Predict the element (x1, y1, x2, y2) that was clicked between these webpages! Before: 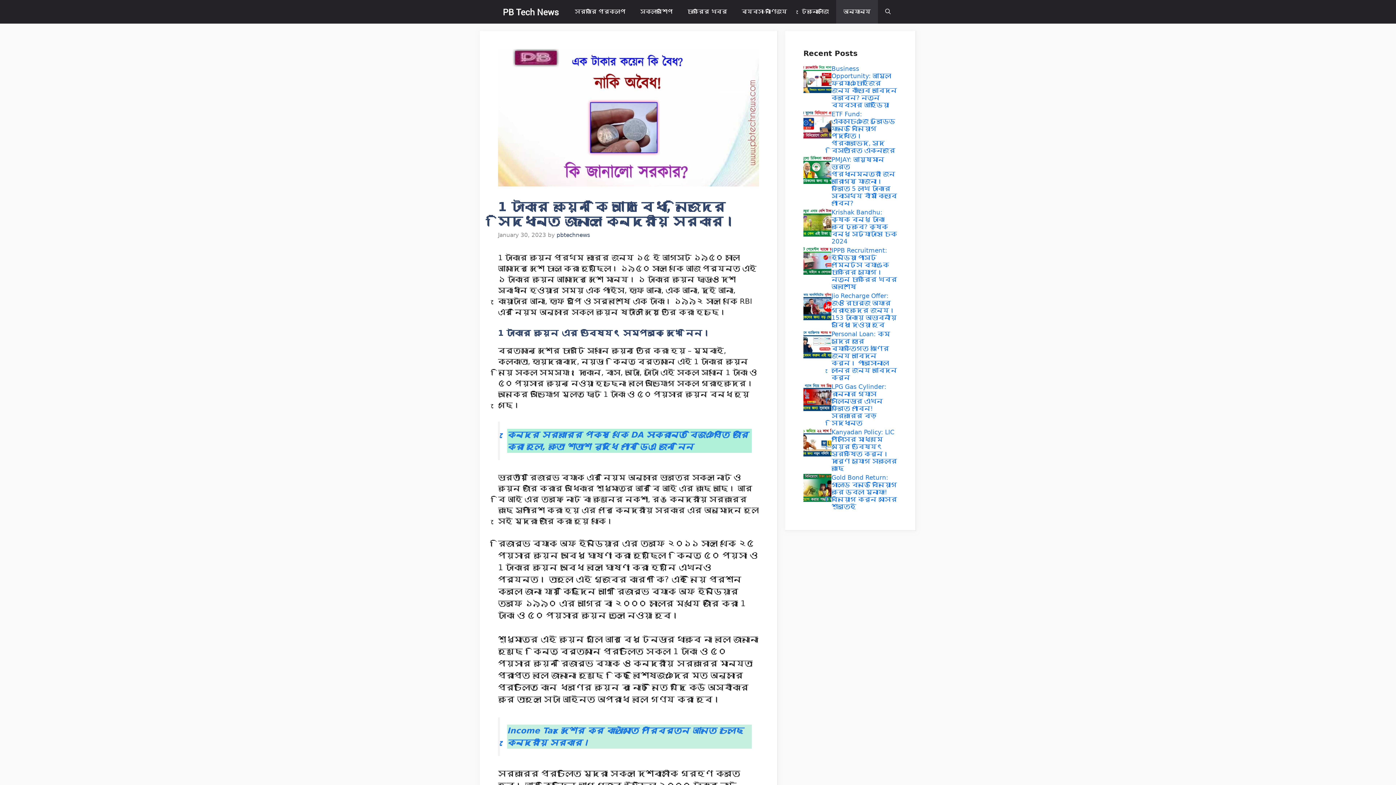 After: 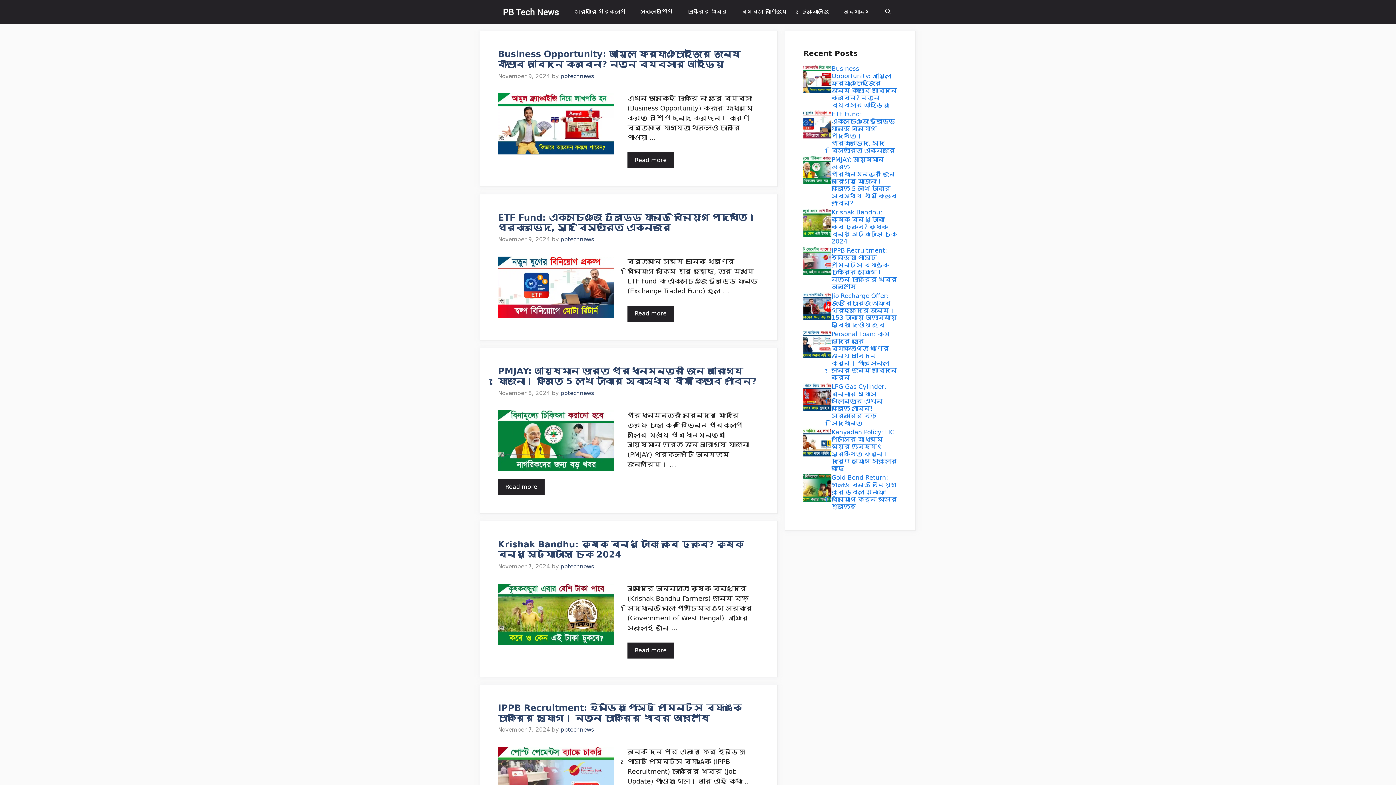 Action: bbox: (498, 0, 563, 23)